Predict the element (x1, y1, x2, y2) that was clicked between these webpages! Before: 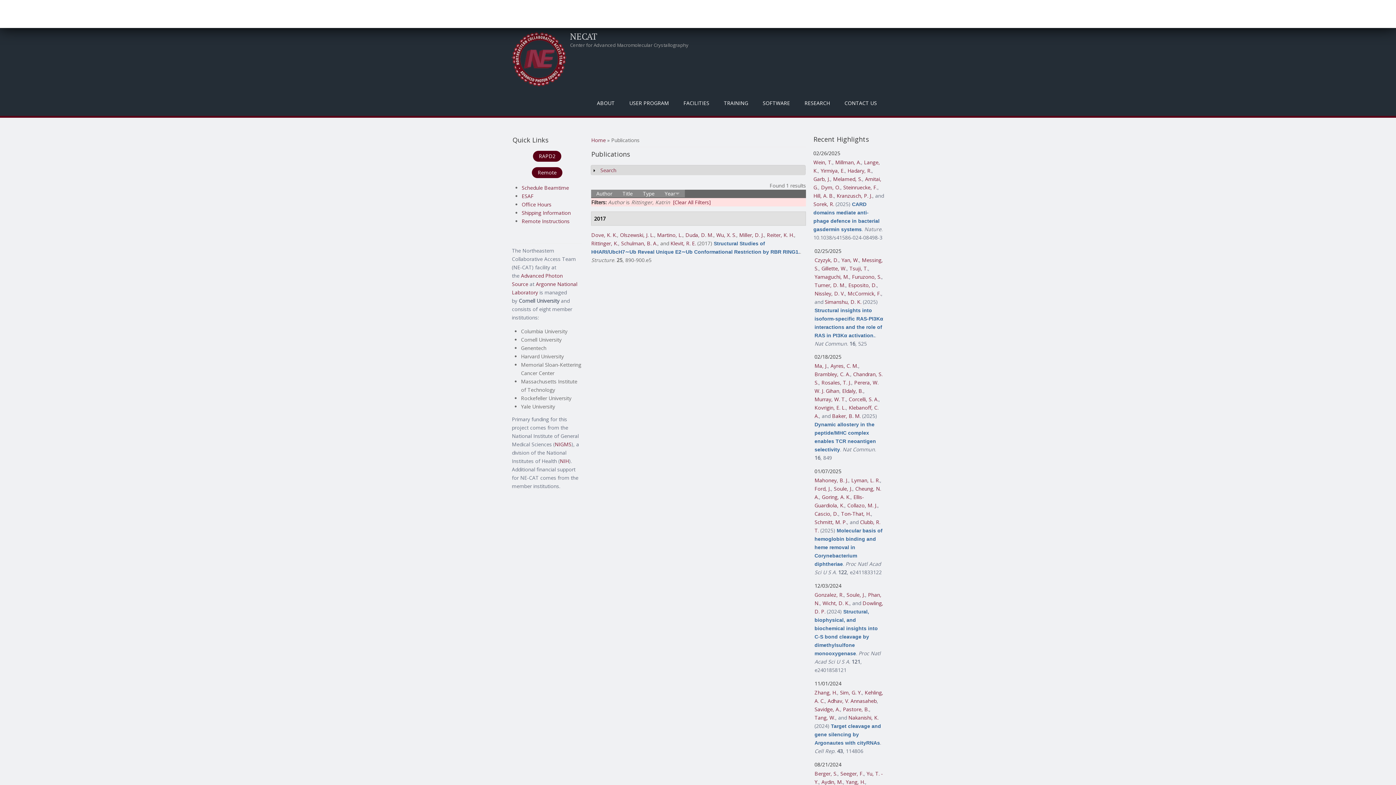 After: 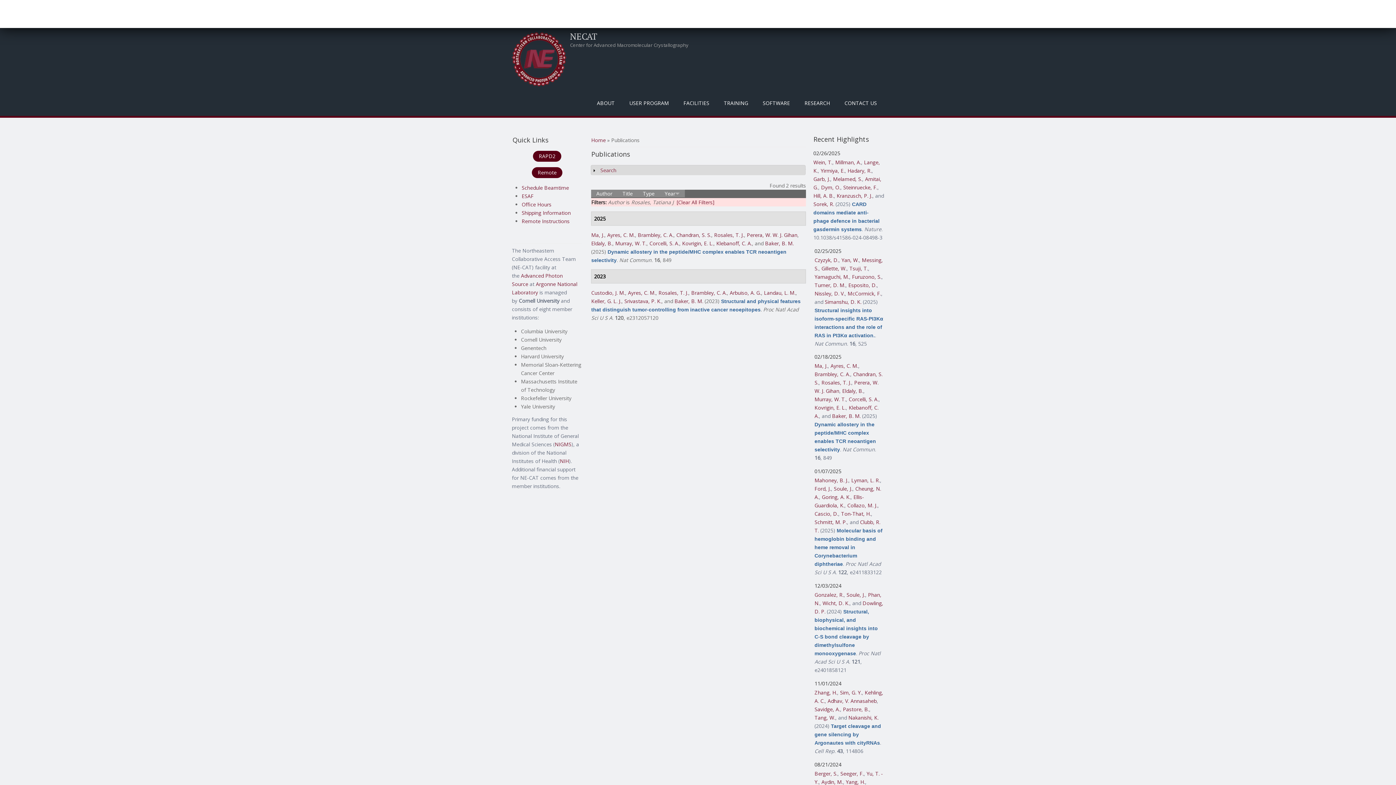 Action: label: Rosales, T. J. bbox: (821, 379, 851, 386)